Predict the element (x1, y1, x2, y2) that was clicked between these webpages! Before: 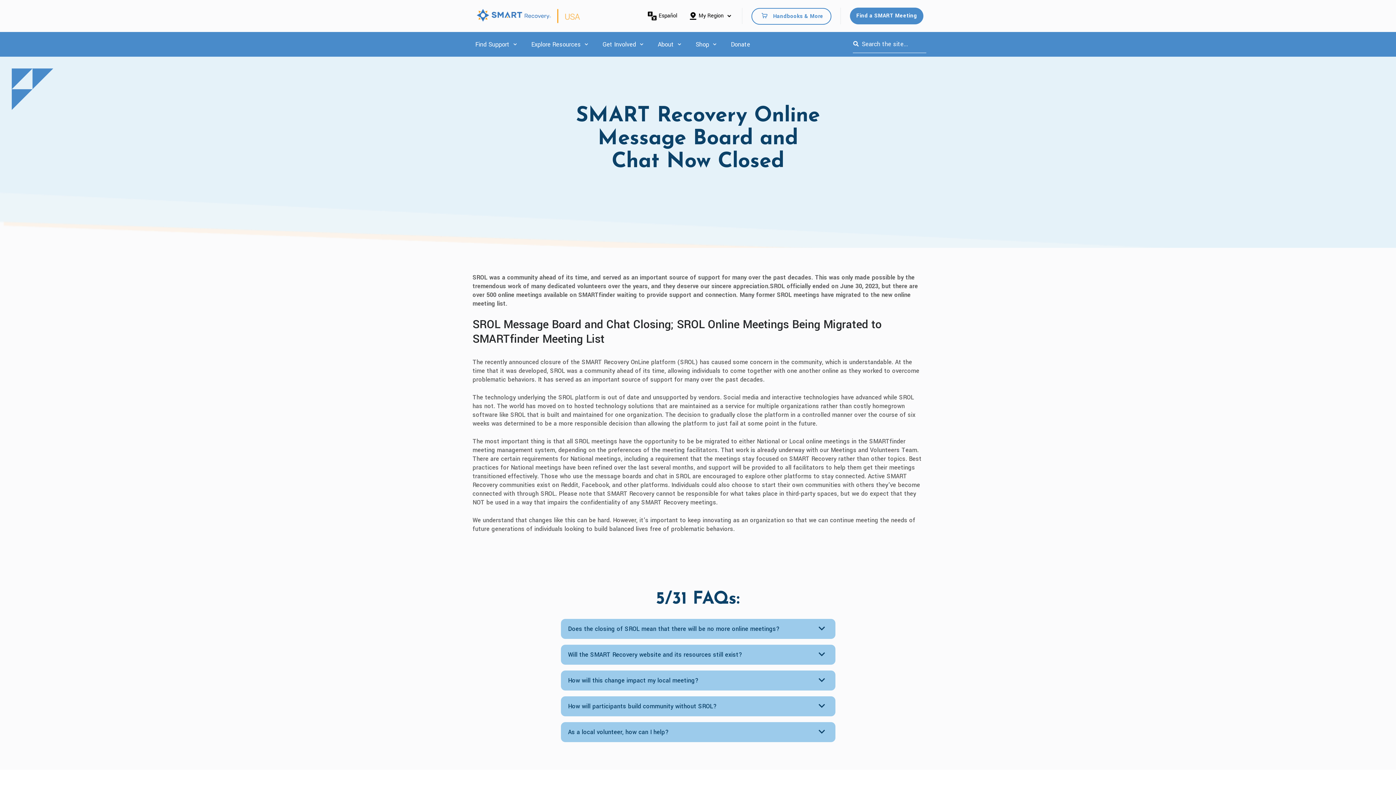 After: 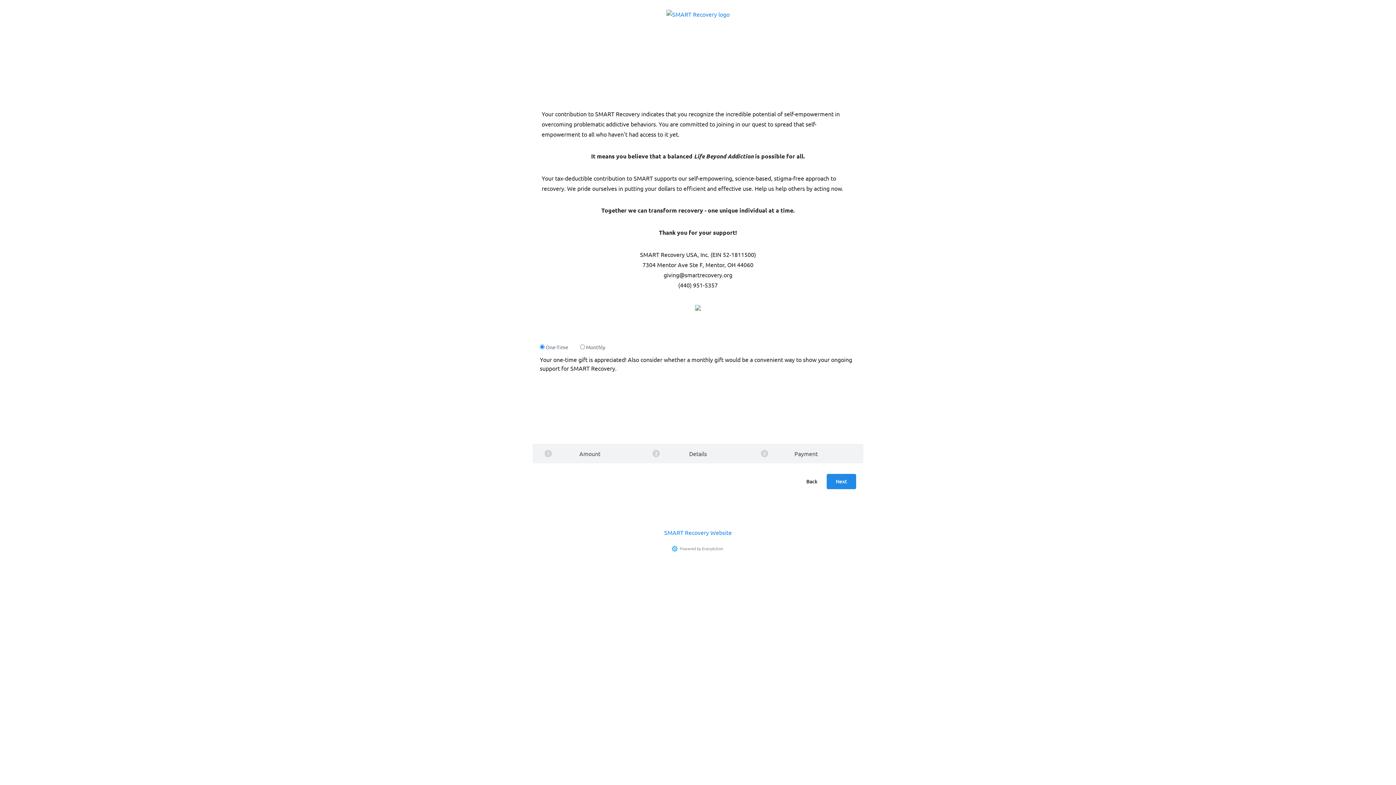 Action: bbox: (731, 39, 750, 49) label: Donate